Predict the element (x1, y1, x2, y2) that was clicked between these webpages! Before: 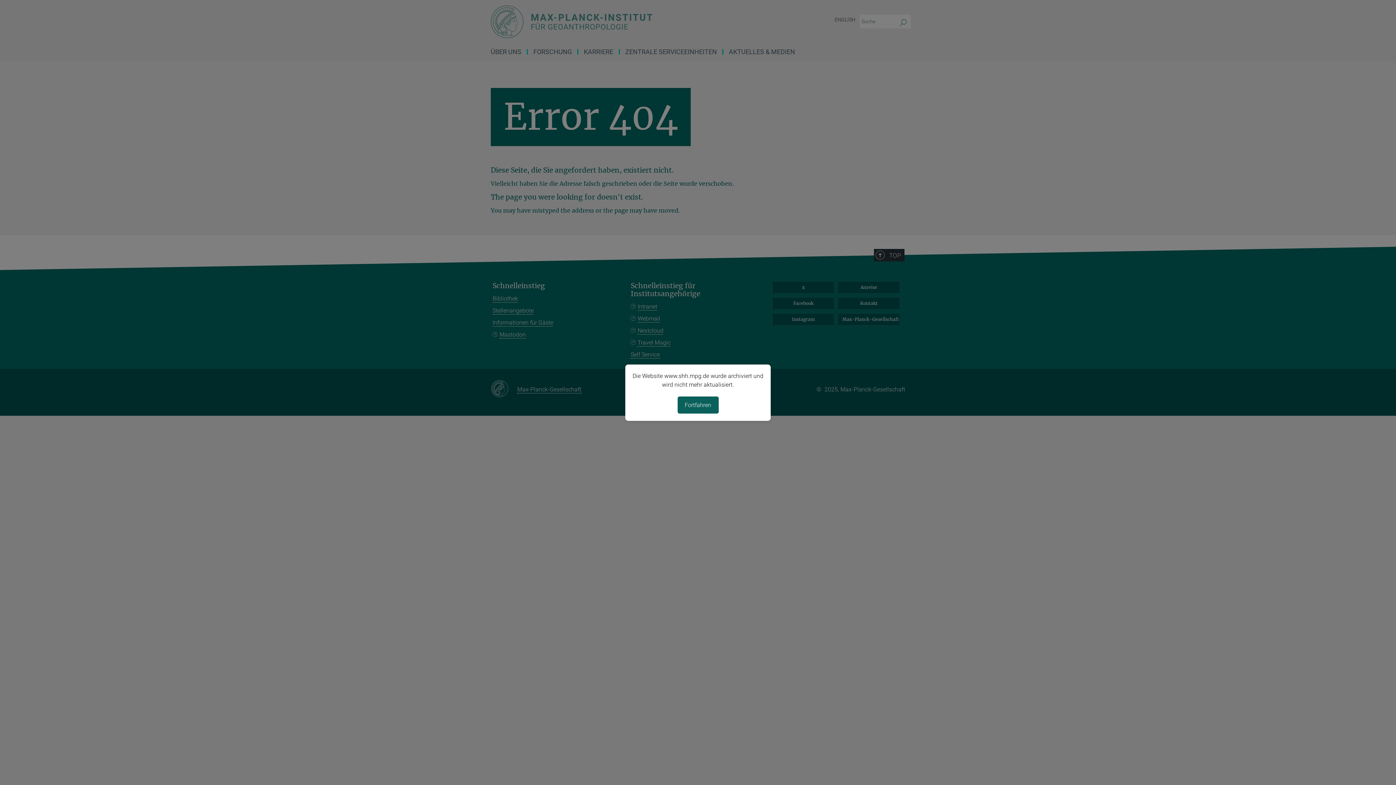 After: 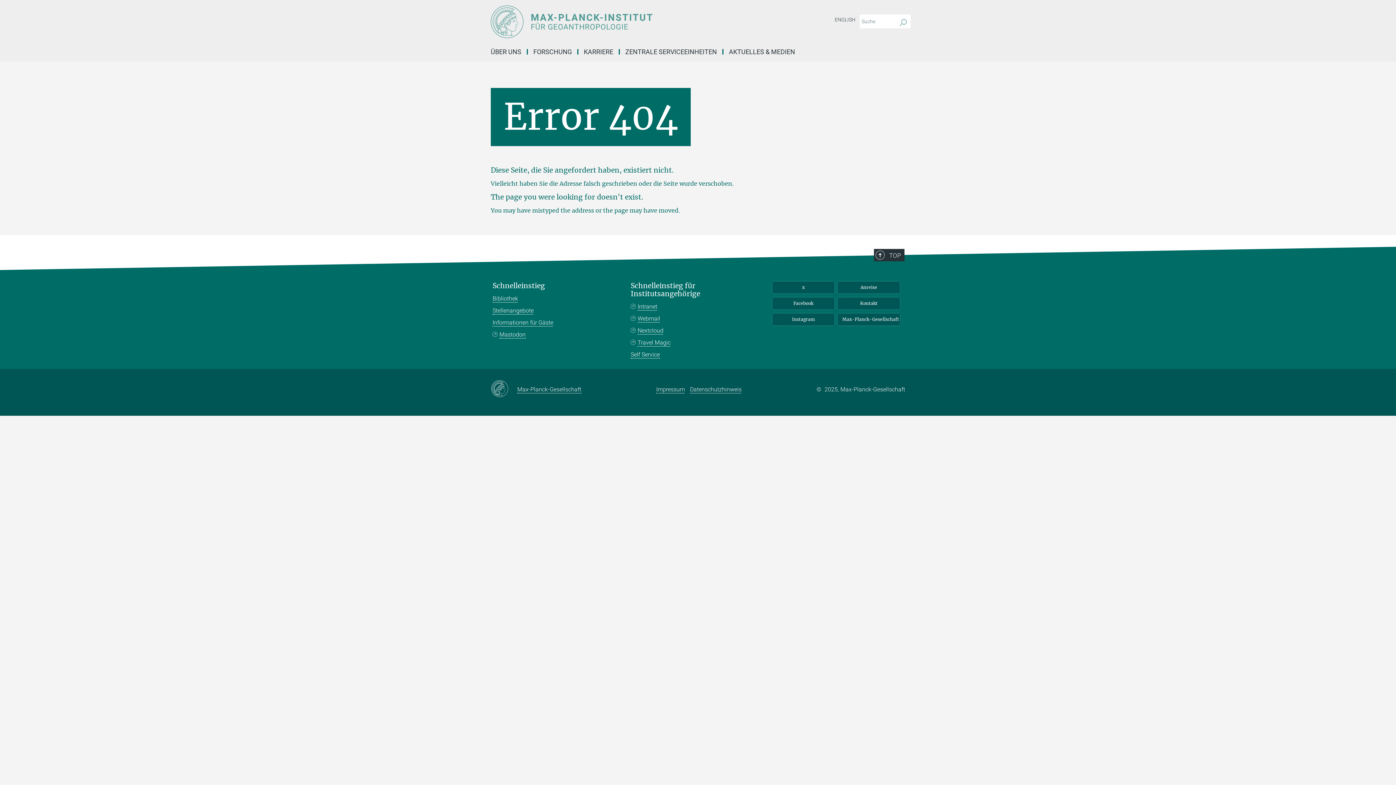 Action: label: Fortfahren bbox: (677, 396, 718, 413)